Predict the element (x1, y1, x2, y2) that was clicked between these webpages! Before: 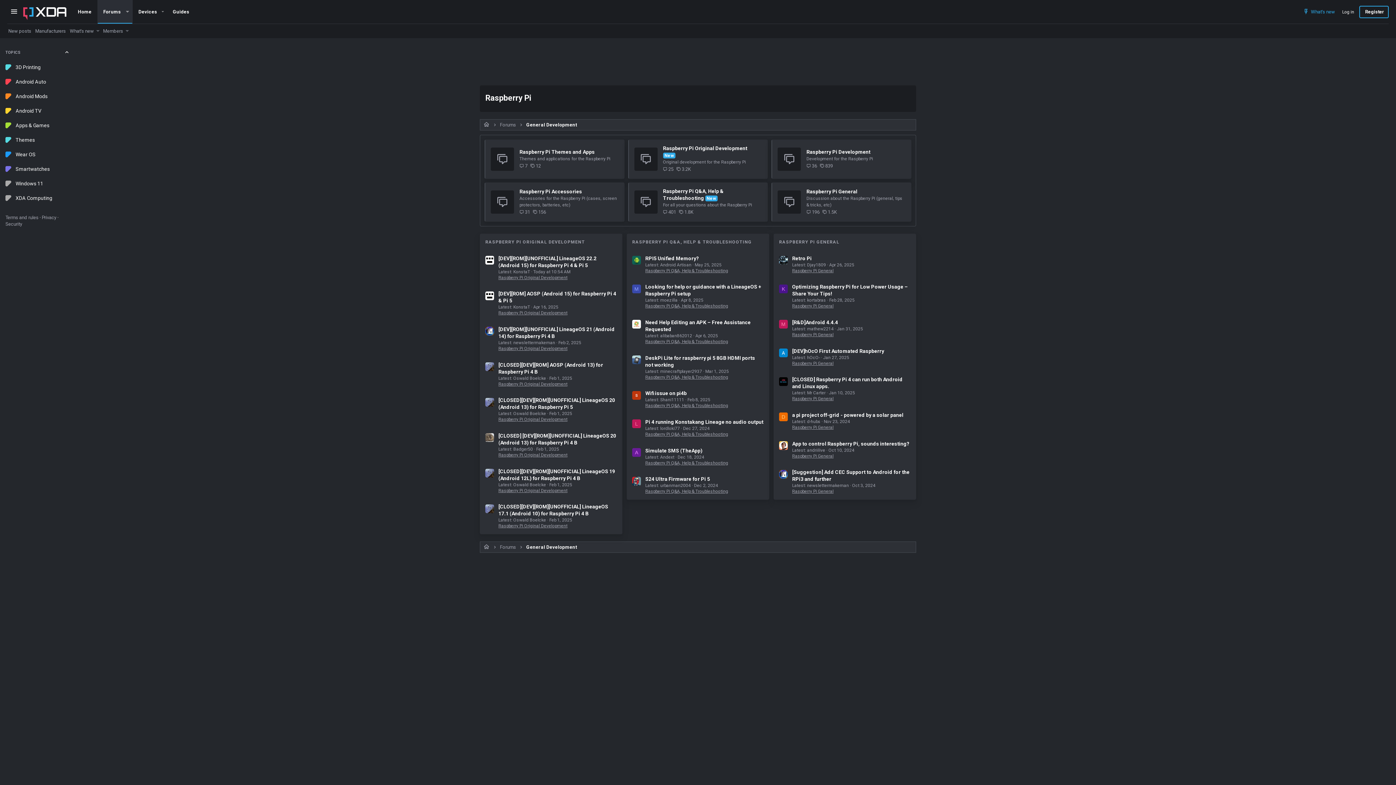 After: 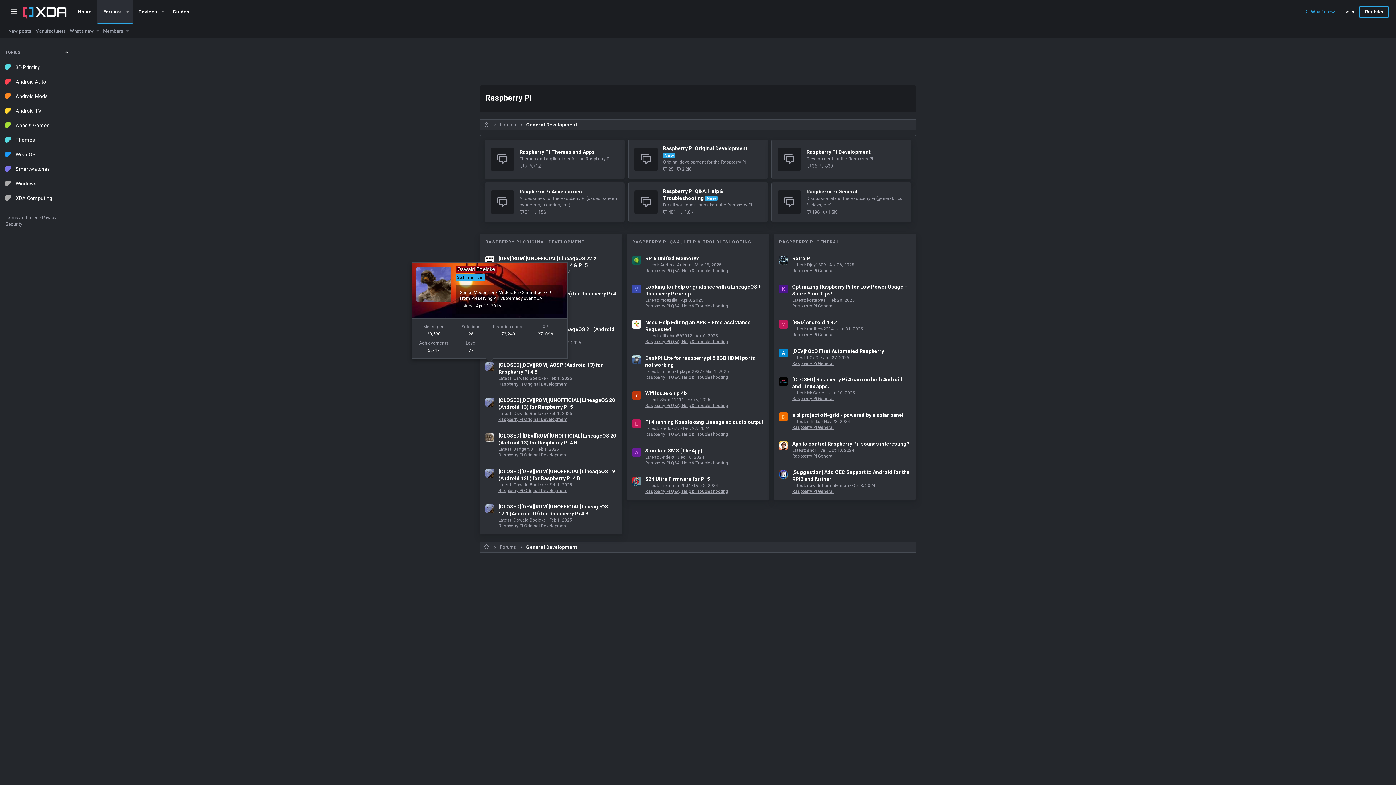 Action: bbox: (485, 362, 494, 371)